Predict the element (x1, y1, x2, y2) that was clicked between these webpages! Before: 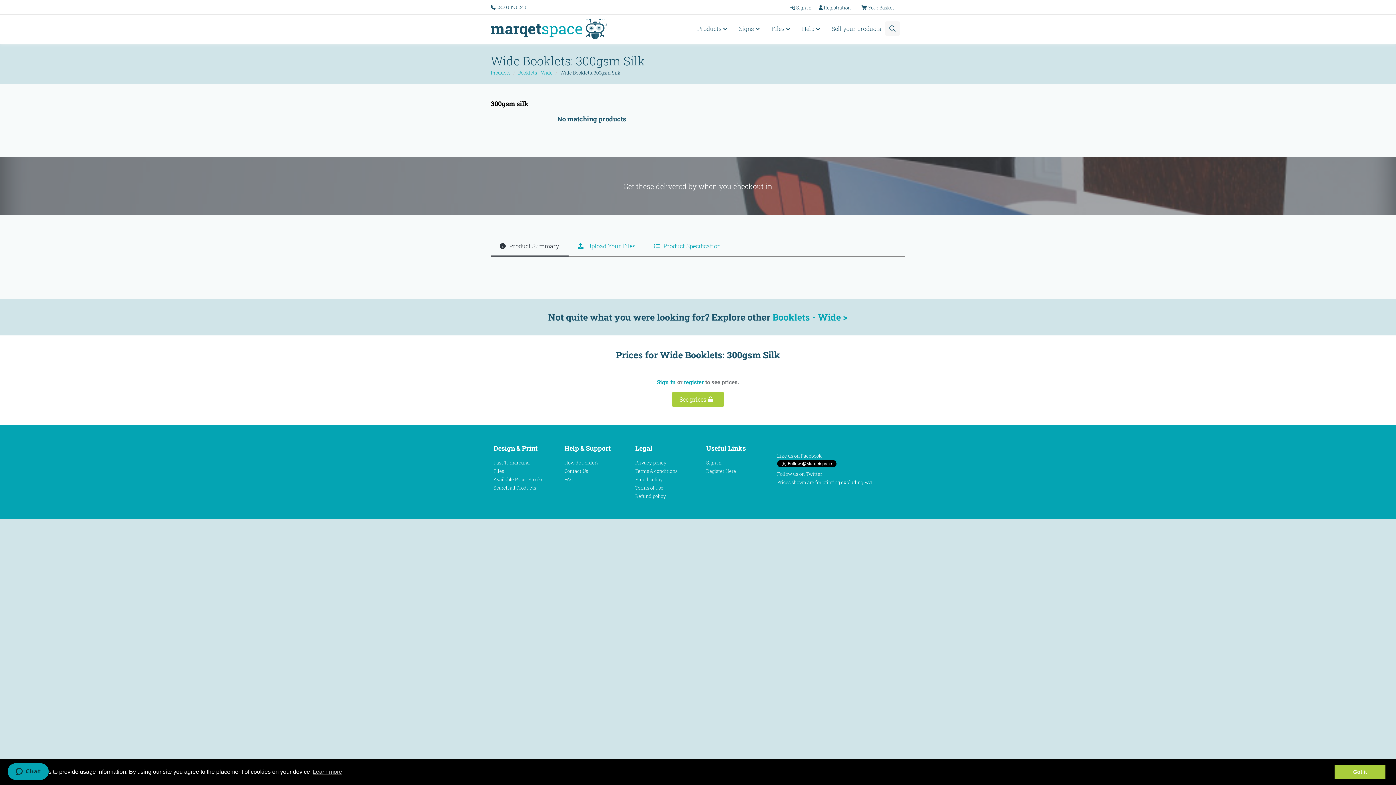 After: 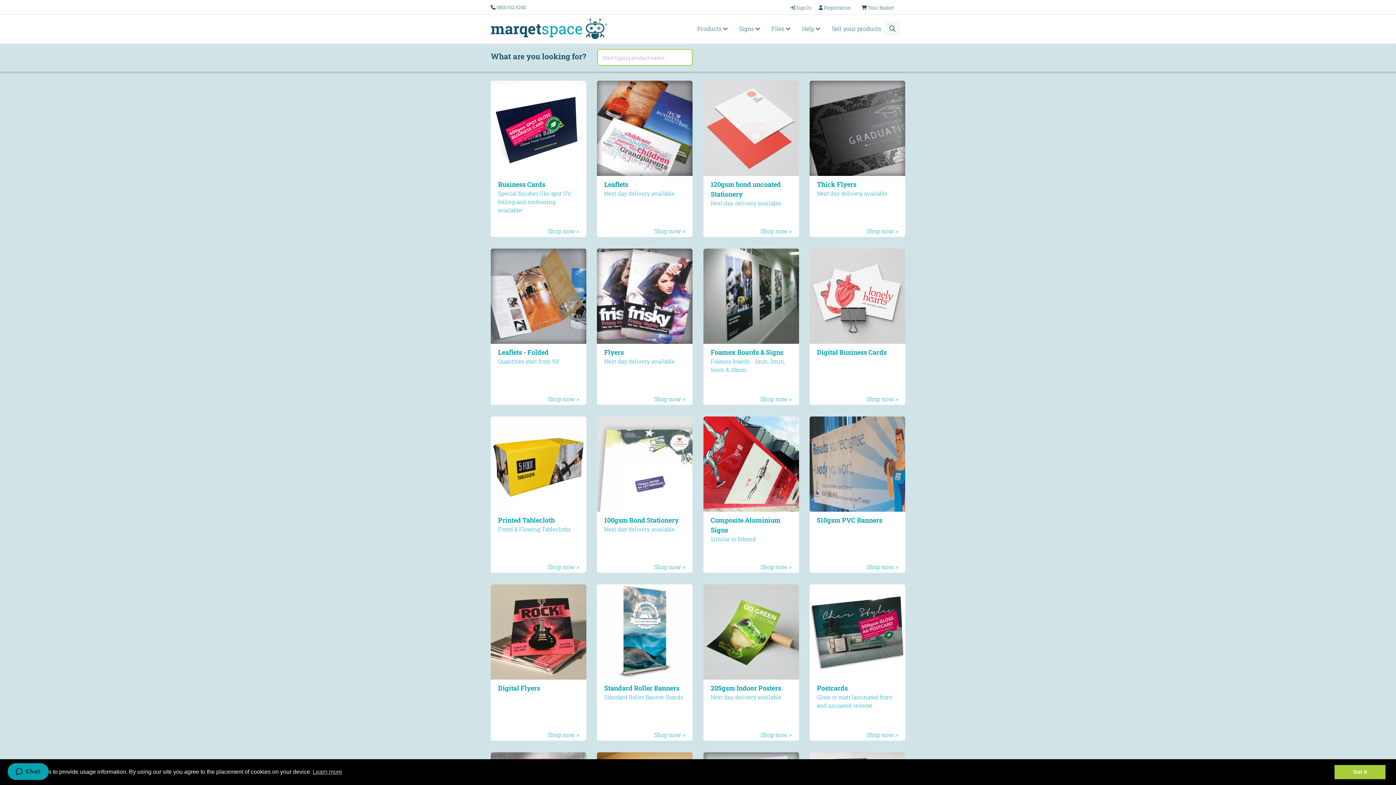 Action: bbox: (493, 512, 536, 518) label: Search all Products